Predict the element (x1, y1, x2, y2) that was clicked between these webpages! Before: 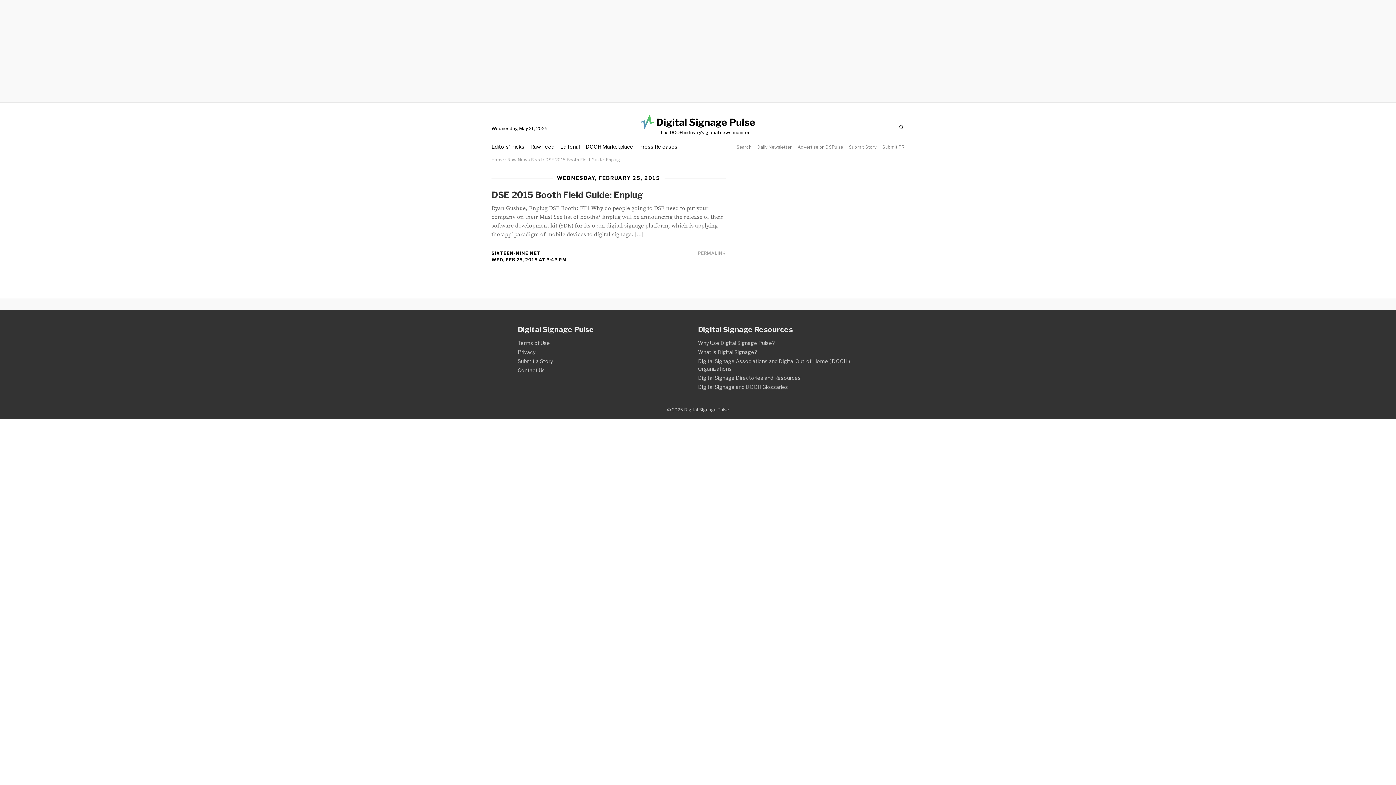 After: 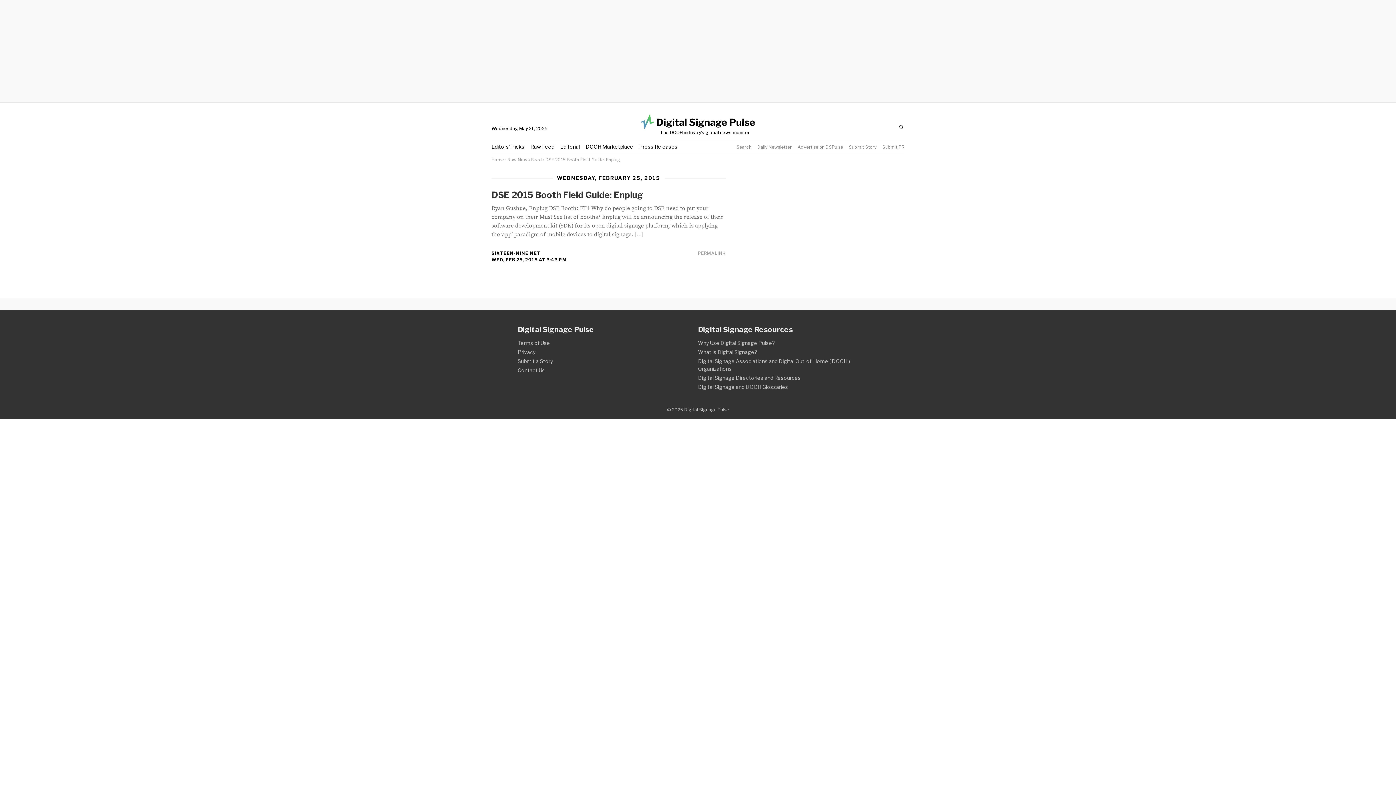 Action: bbox: (698, 250, 725, 256) label: PERMALINK